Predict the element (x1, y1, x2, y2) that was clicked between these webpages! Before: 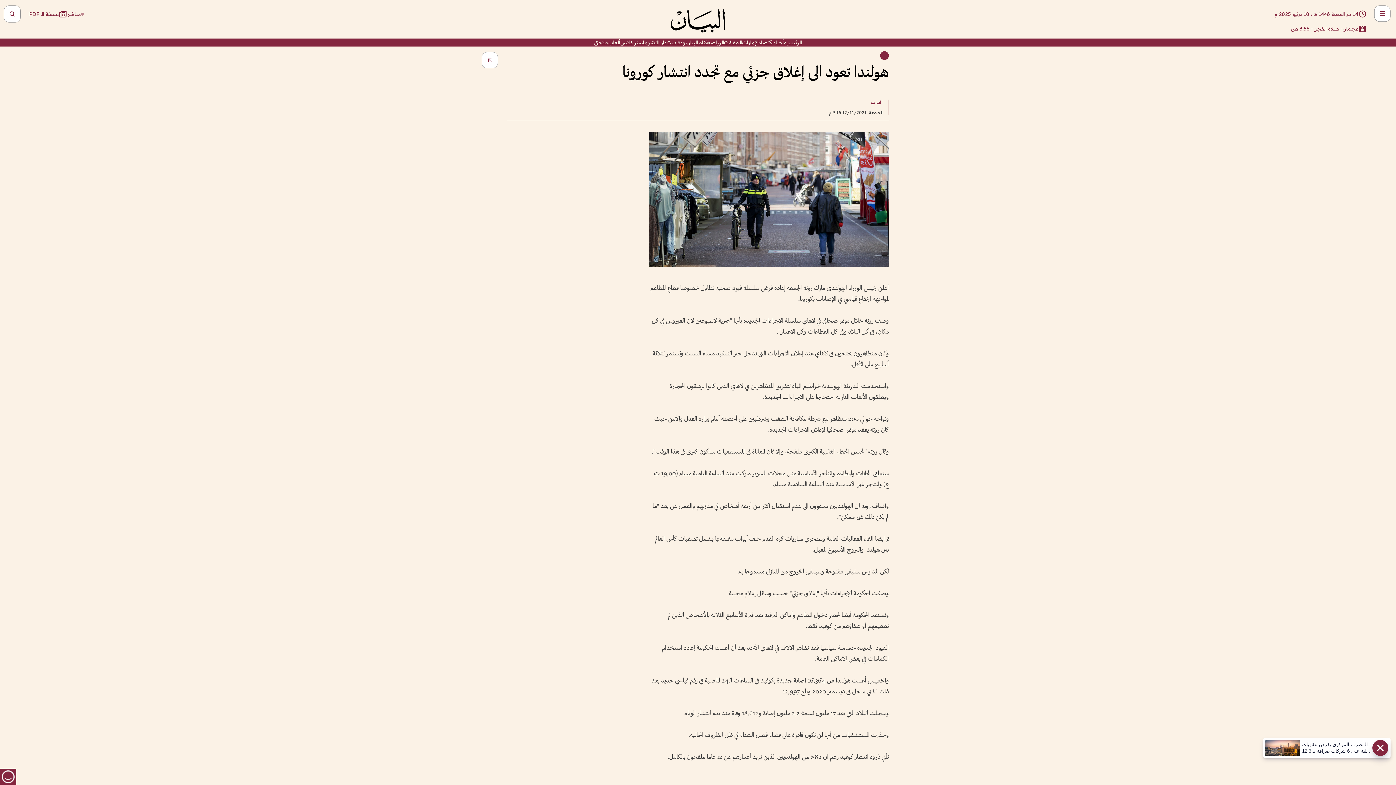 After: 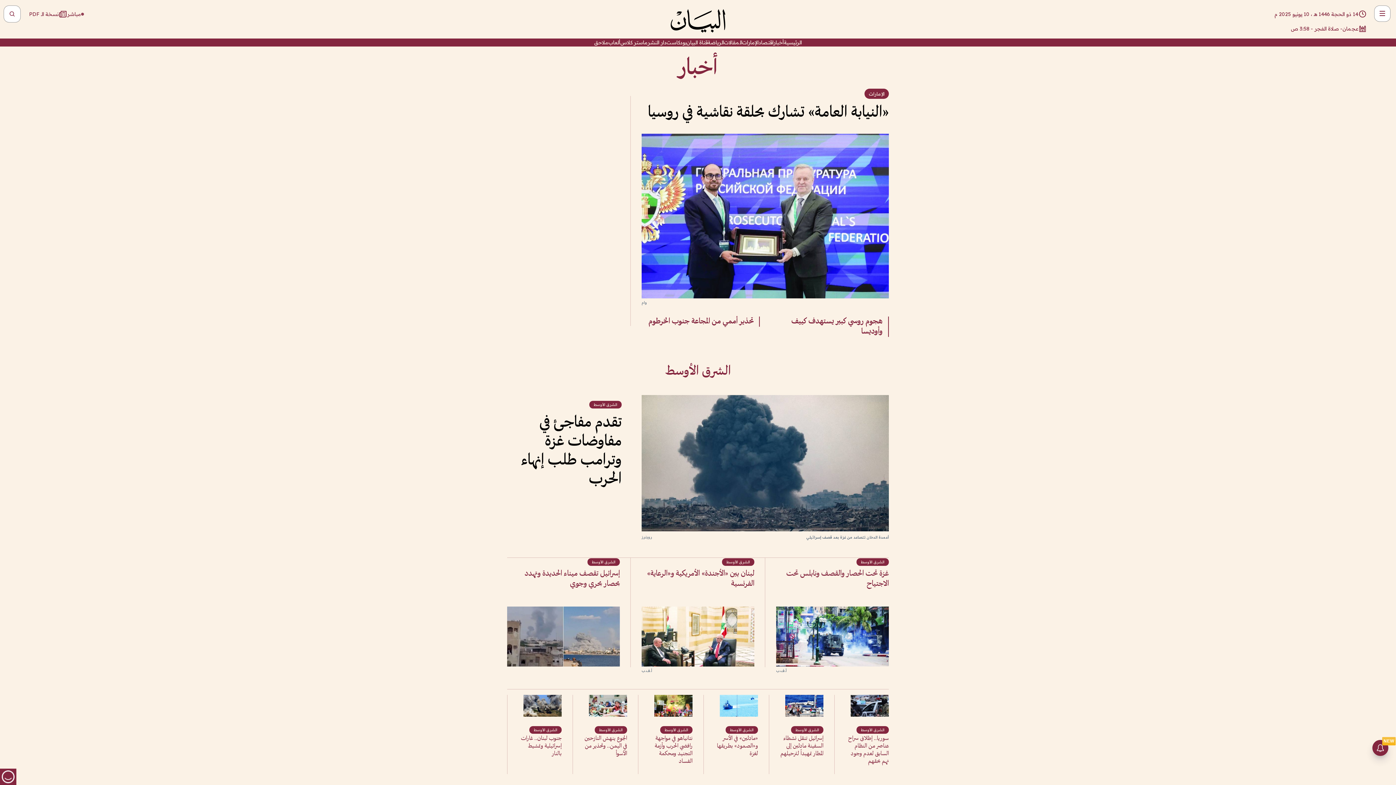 Action: label: أخبار bbox: (773, 38, 784, 46)